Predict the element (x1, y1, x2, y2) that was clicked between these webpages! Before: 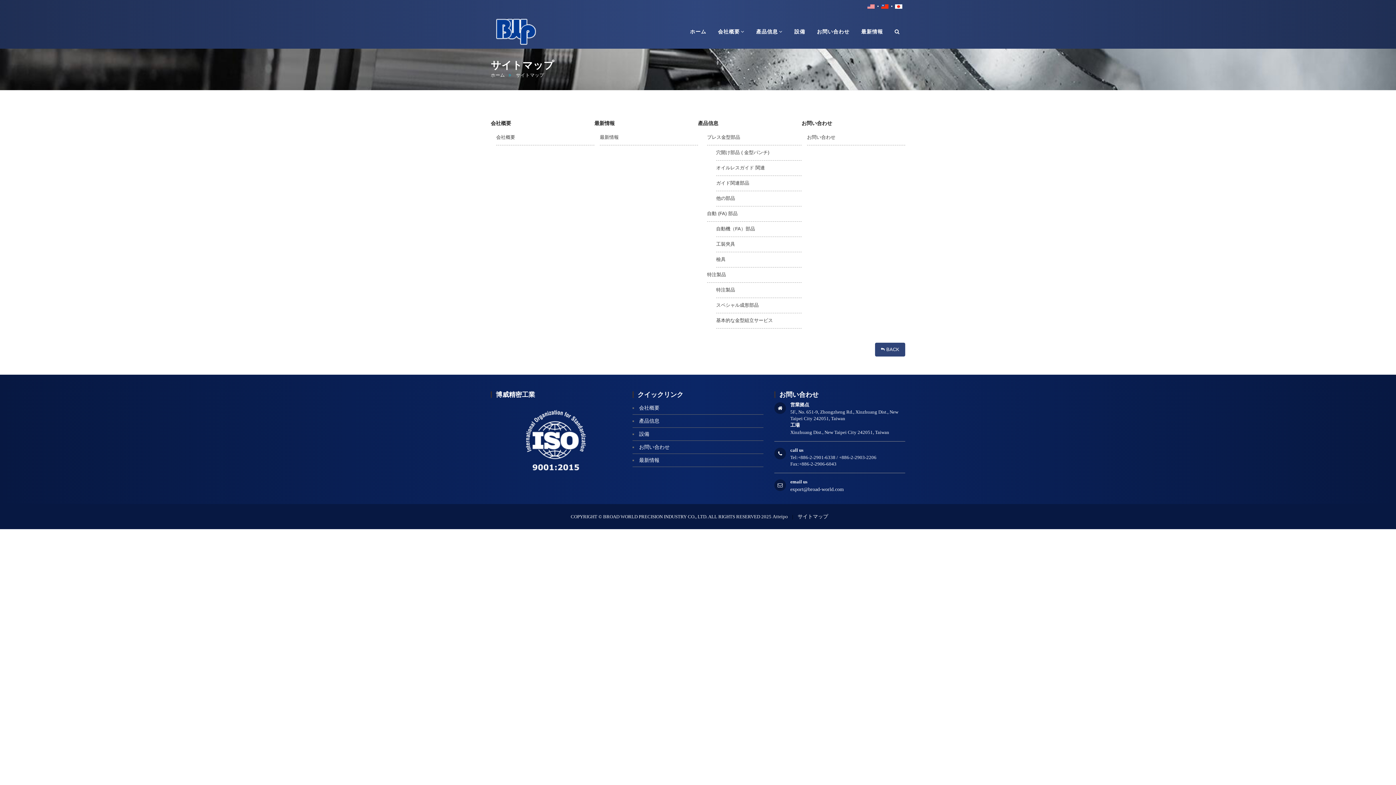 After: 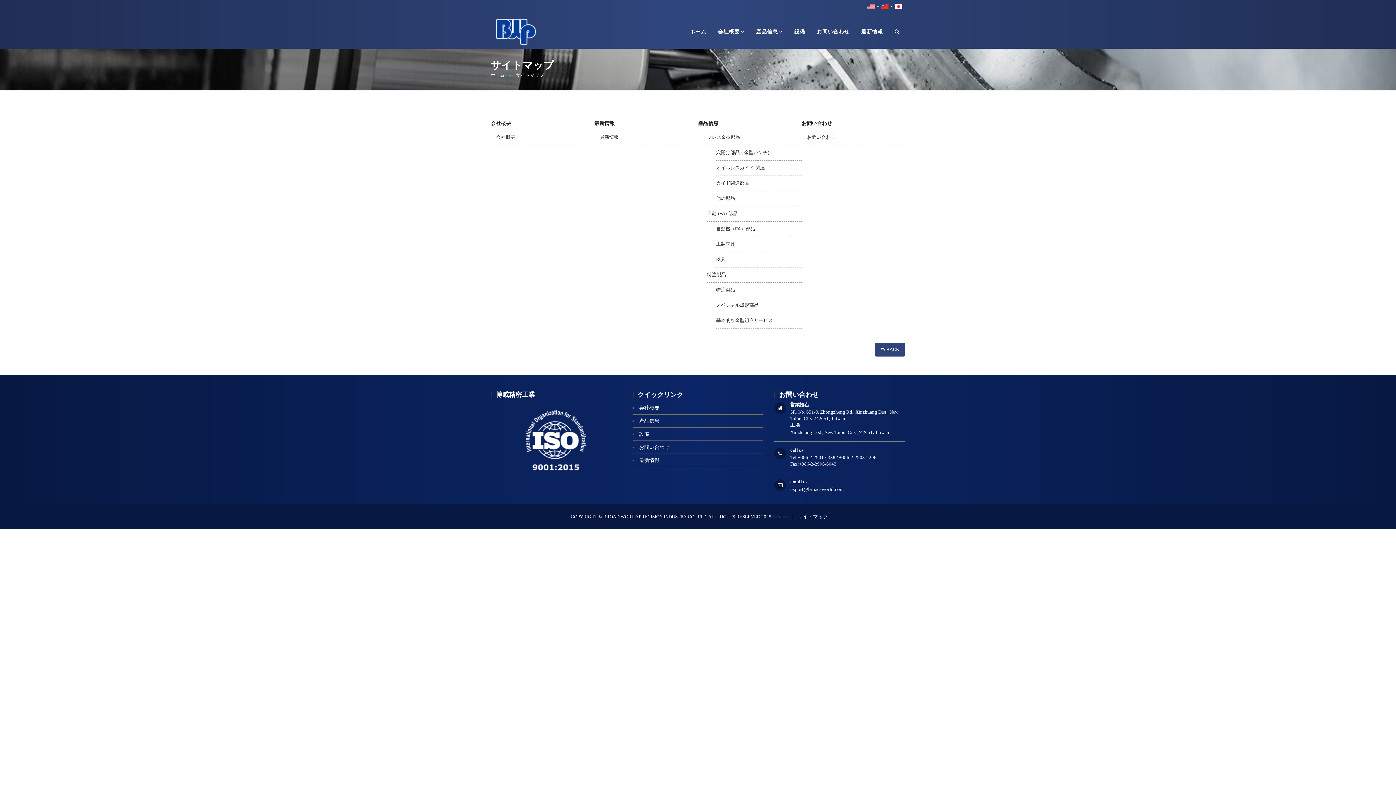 Action: bbox: (772, 514, 788, 519) label: Atteipo